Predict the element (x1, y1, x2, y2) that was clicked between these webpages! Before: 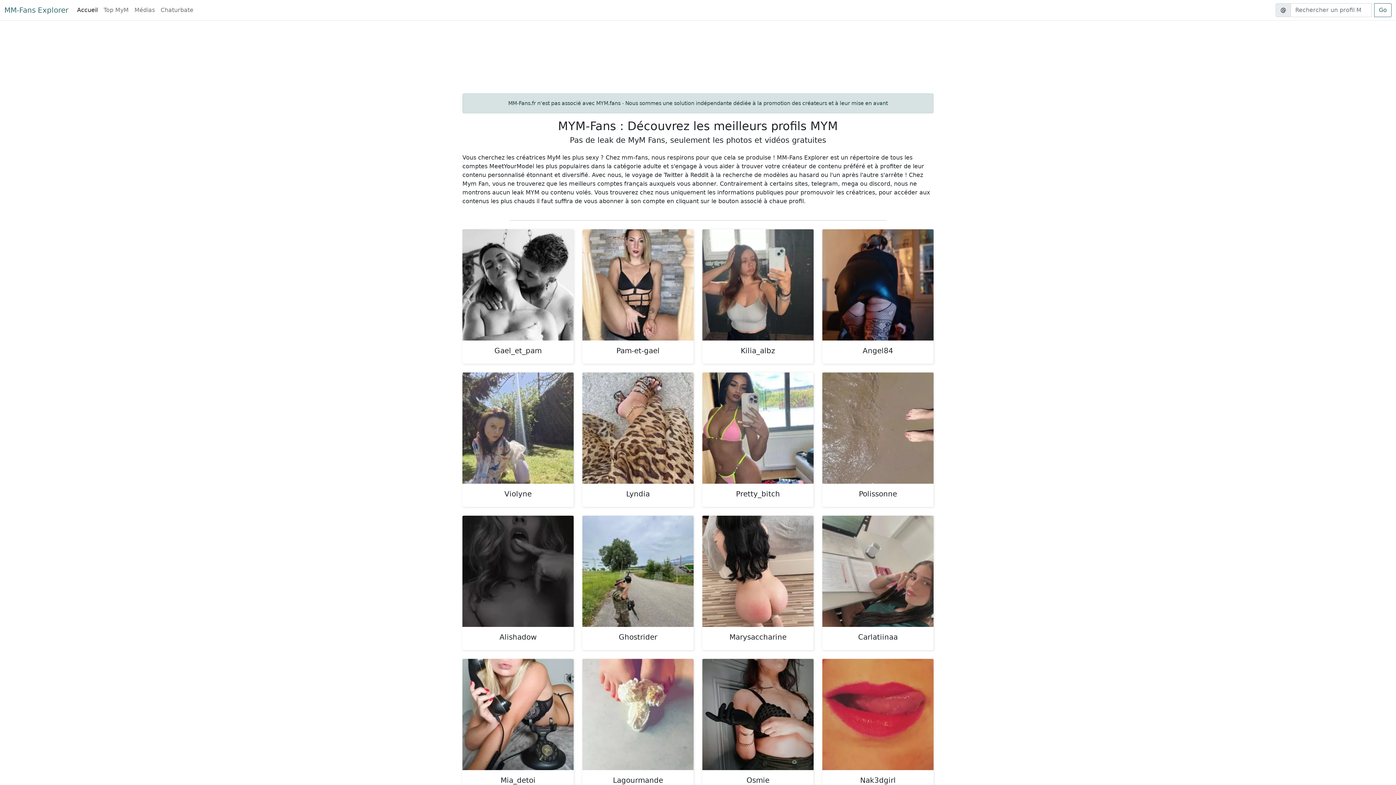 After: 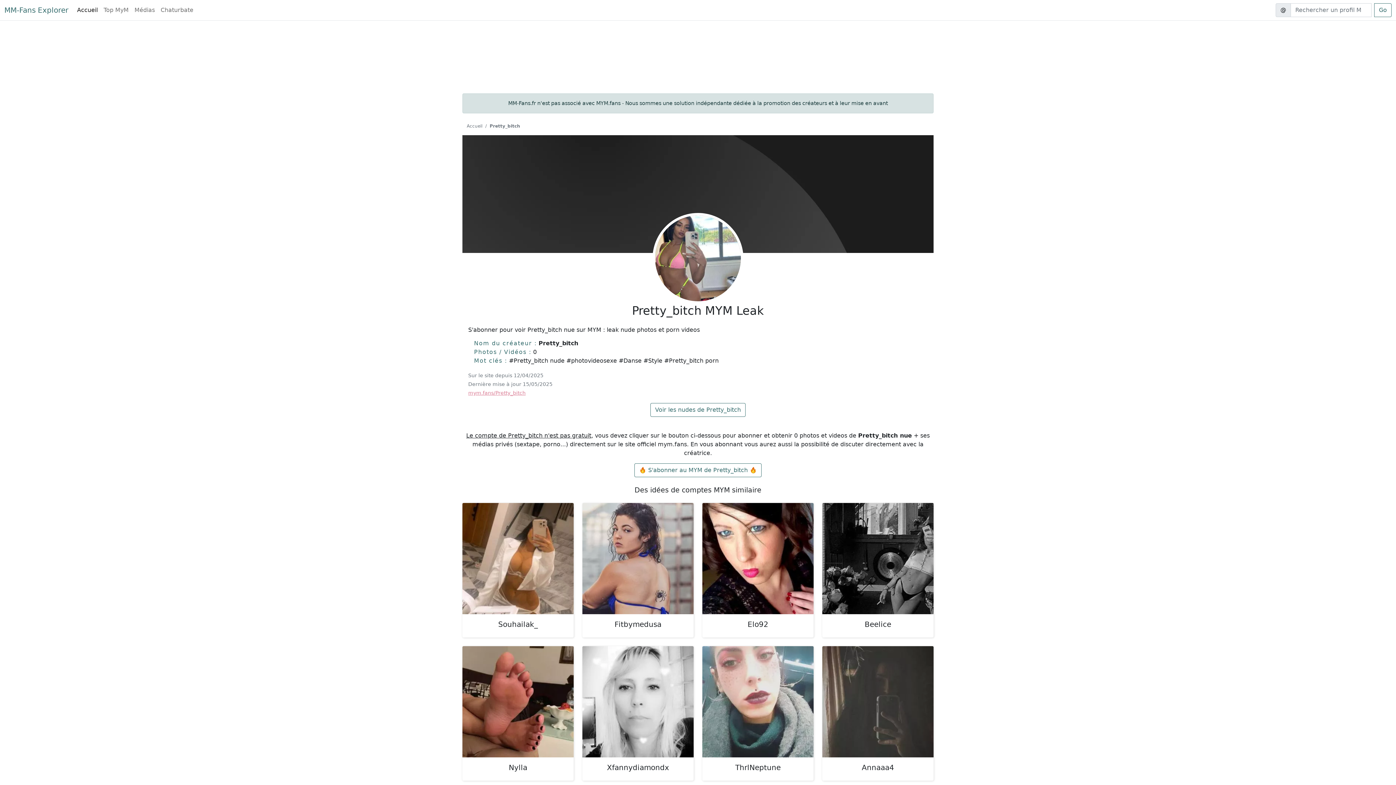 Action: bbox: (702, 370, 813, 481)